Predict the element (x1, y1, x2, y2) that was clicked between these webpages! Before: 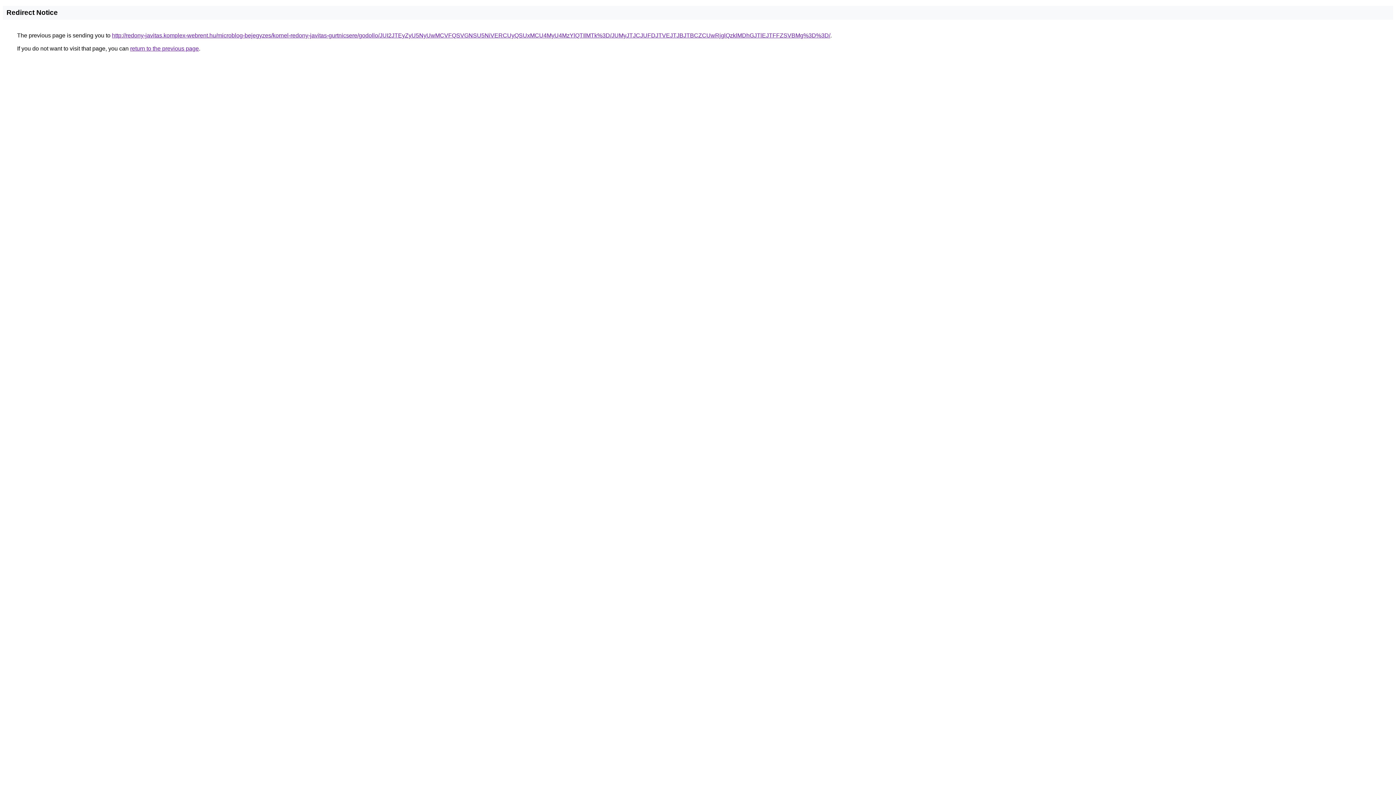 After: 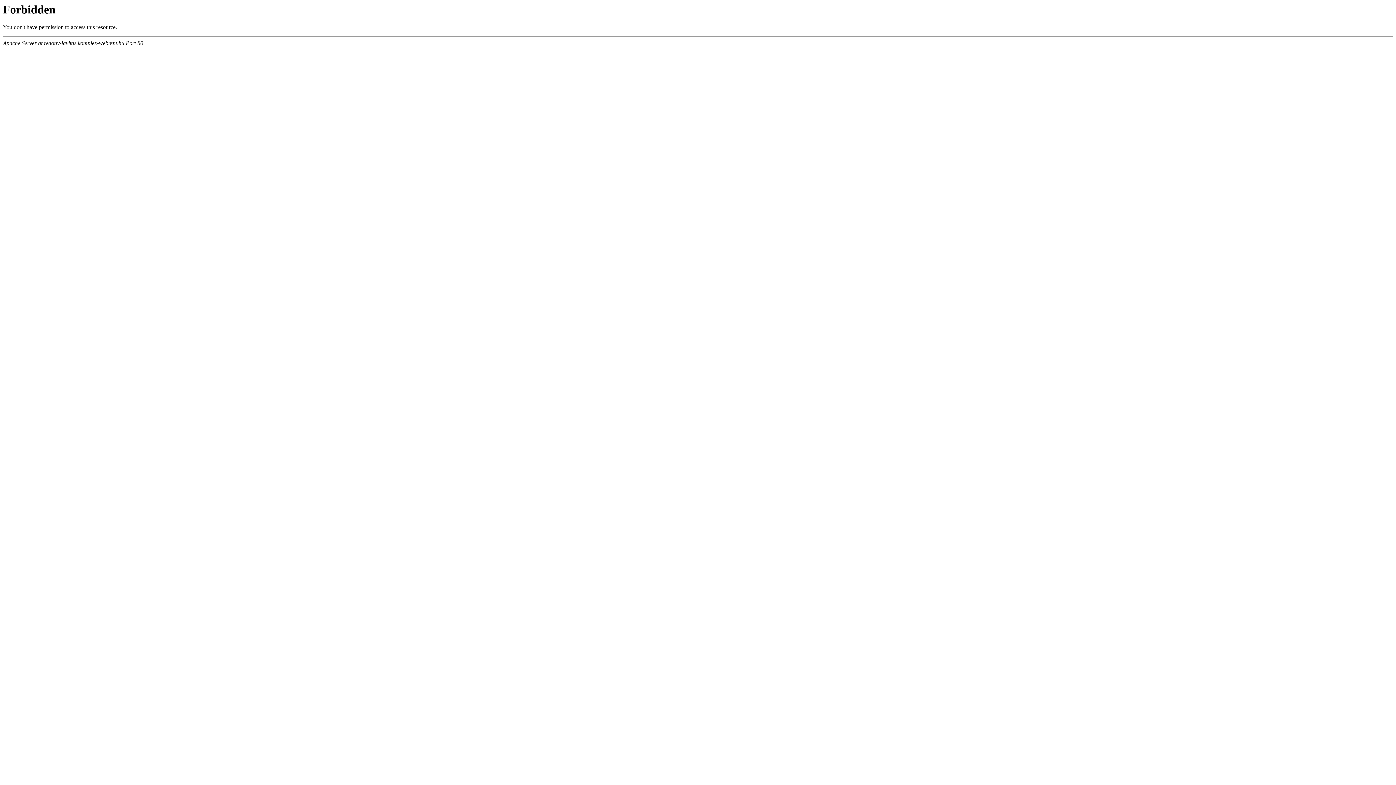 Action: bbox: (112, 32, 830, 38) label: http://redony-javitas.komplex-webrent.hu/microblog-bejegyzes/kornel-redony-javitas-gurtnicsere/godollo/JUI2JTEyZyU5NyUwMCVFQSVGNSU5NiVERCUyQSUxMCU4MyU4MzYlQTIlMTk%3D/JUMyJTJCJUFDJTVEJTJBJTBCZCUwRjglQzklMDhGJTlEJTFFZSVBMg%3D%3D/